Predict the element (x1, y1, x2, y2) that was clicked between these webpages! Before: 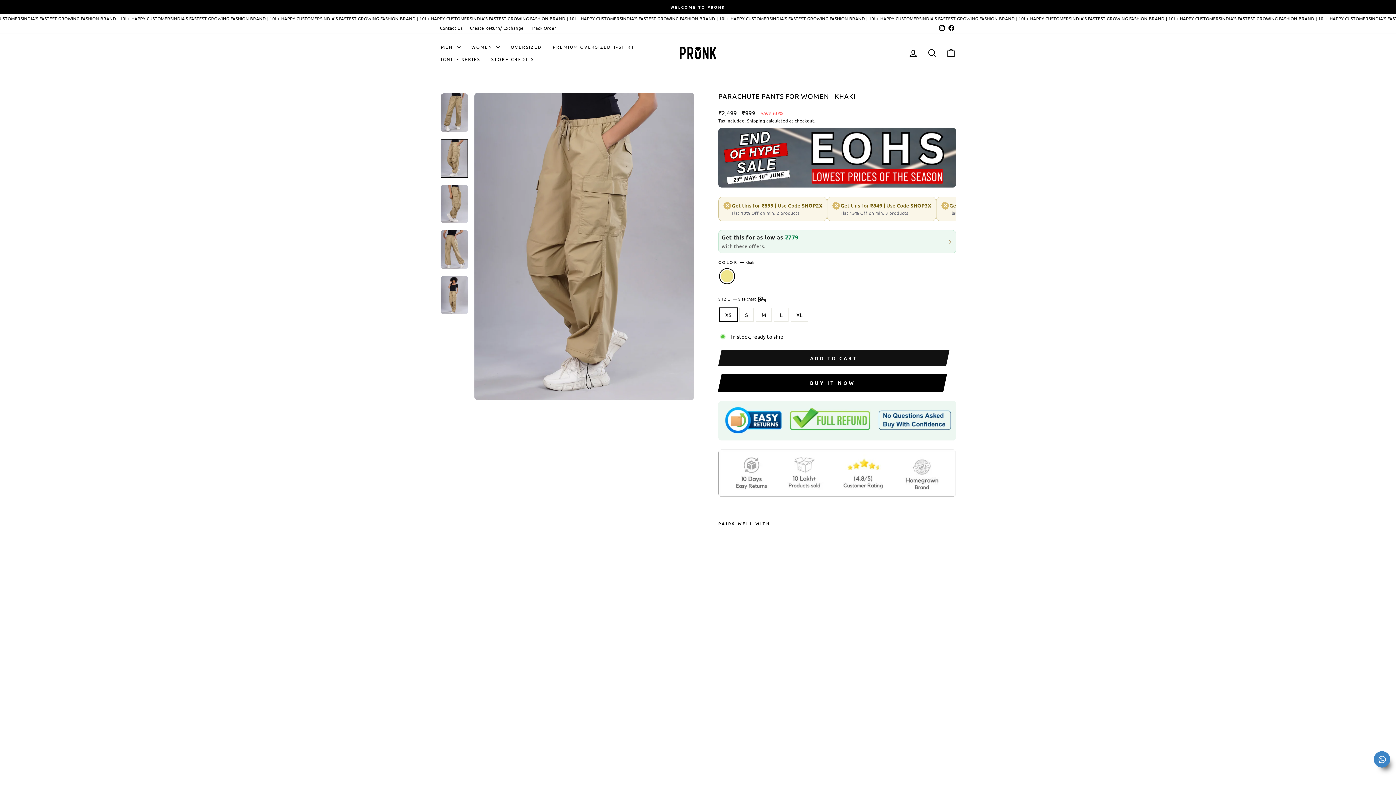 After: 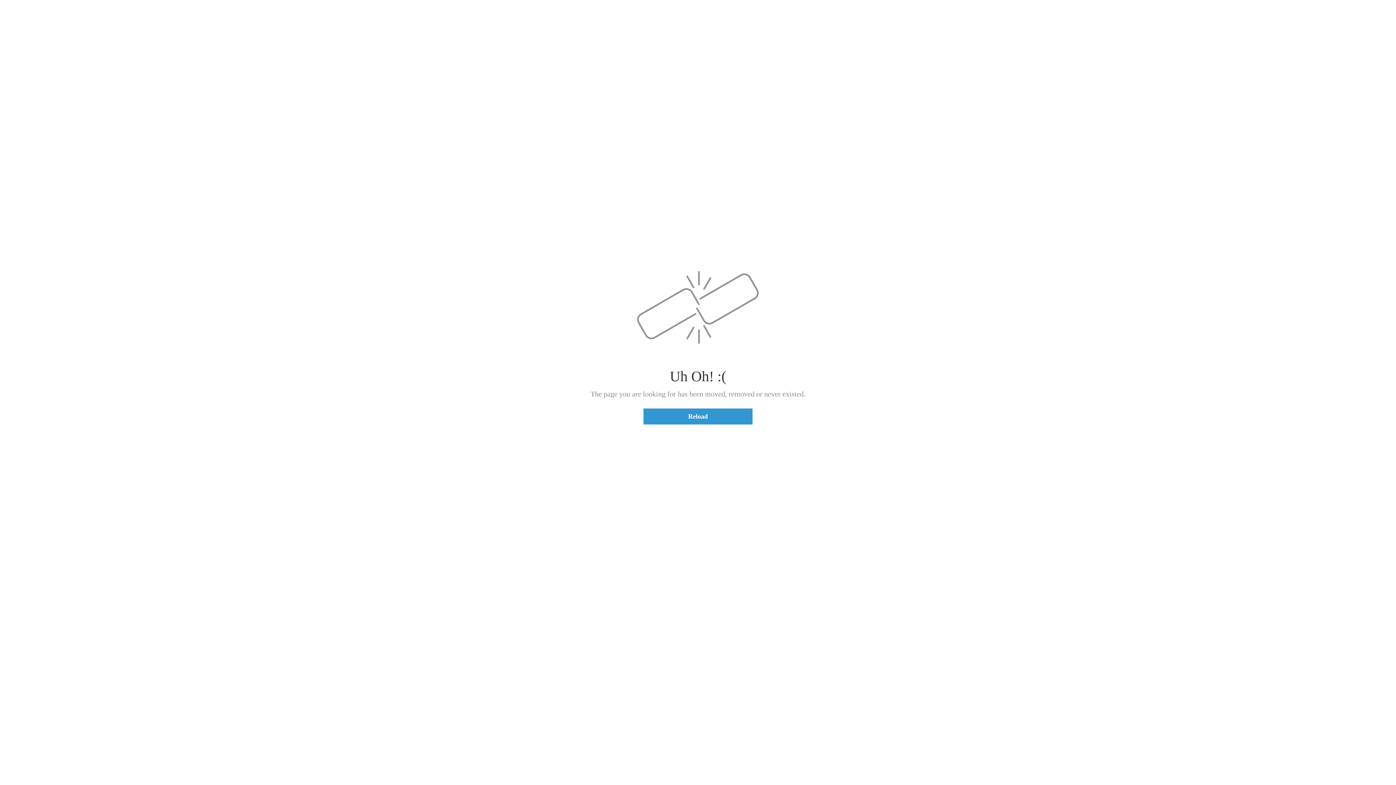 Action: bbox: (466, 22, 527, 33) label: Create Return/ Exchange